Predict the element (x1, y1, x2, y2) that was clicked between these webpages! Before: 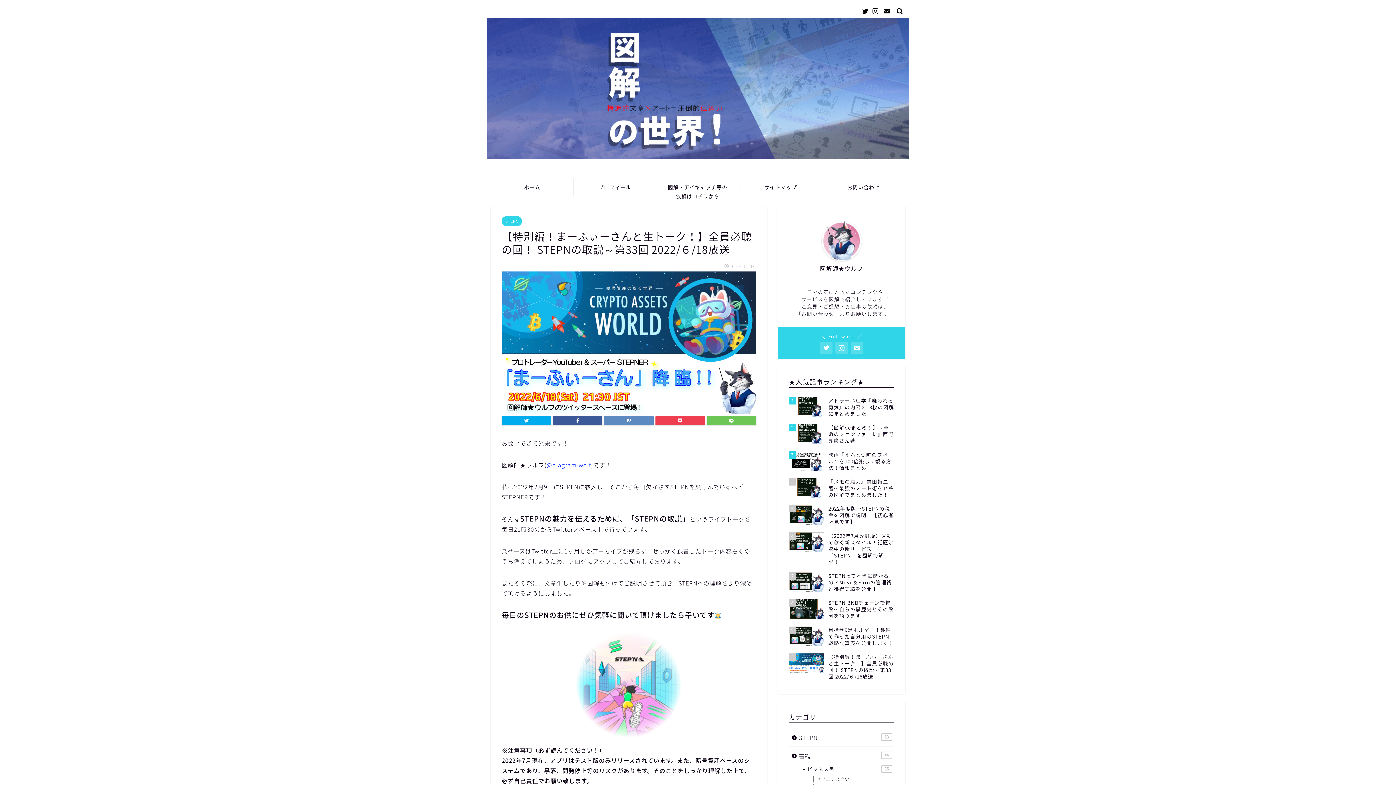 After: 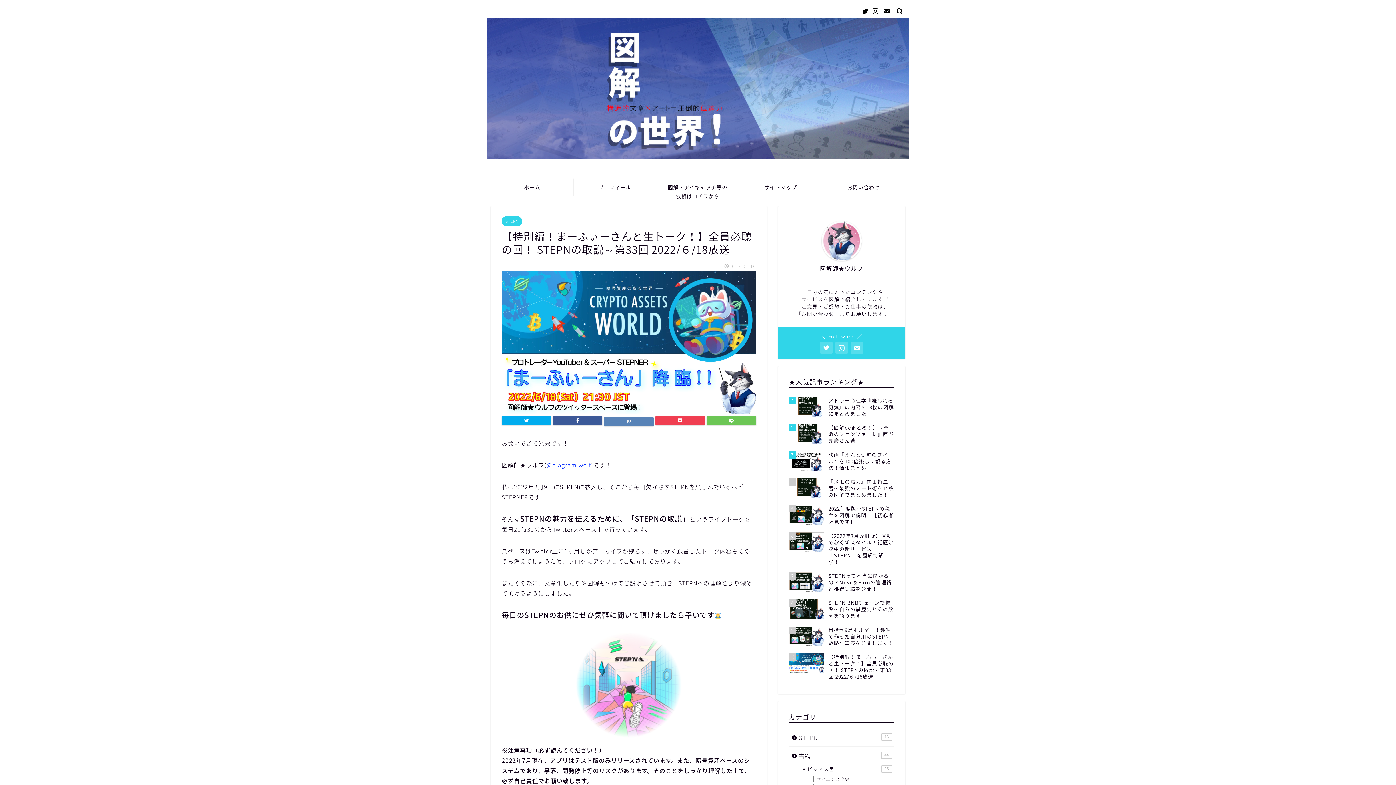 Action: bbox: (604, 416, 653, 425)